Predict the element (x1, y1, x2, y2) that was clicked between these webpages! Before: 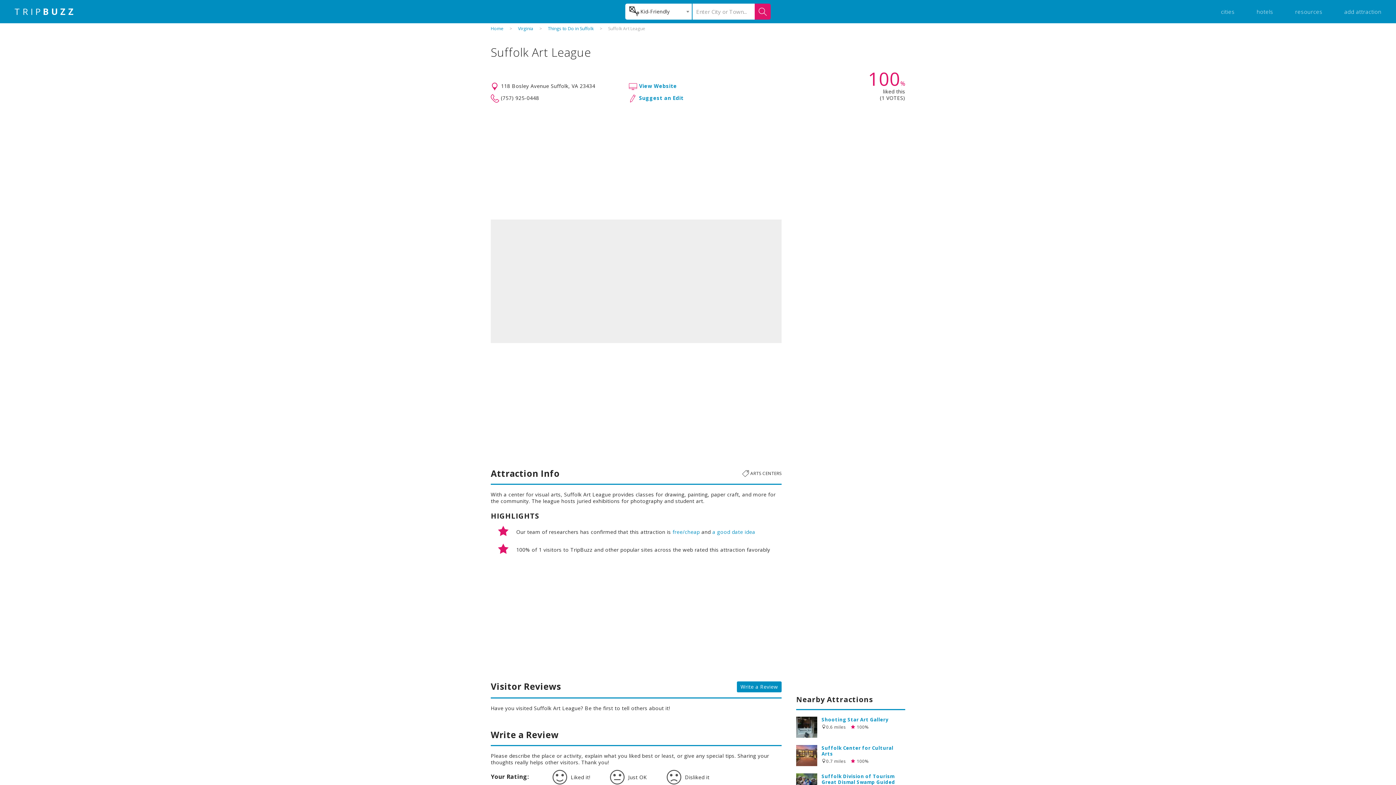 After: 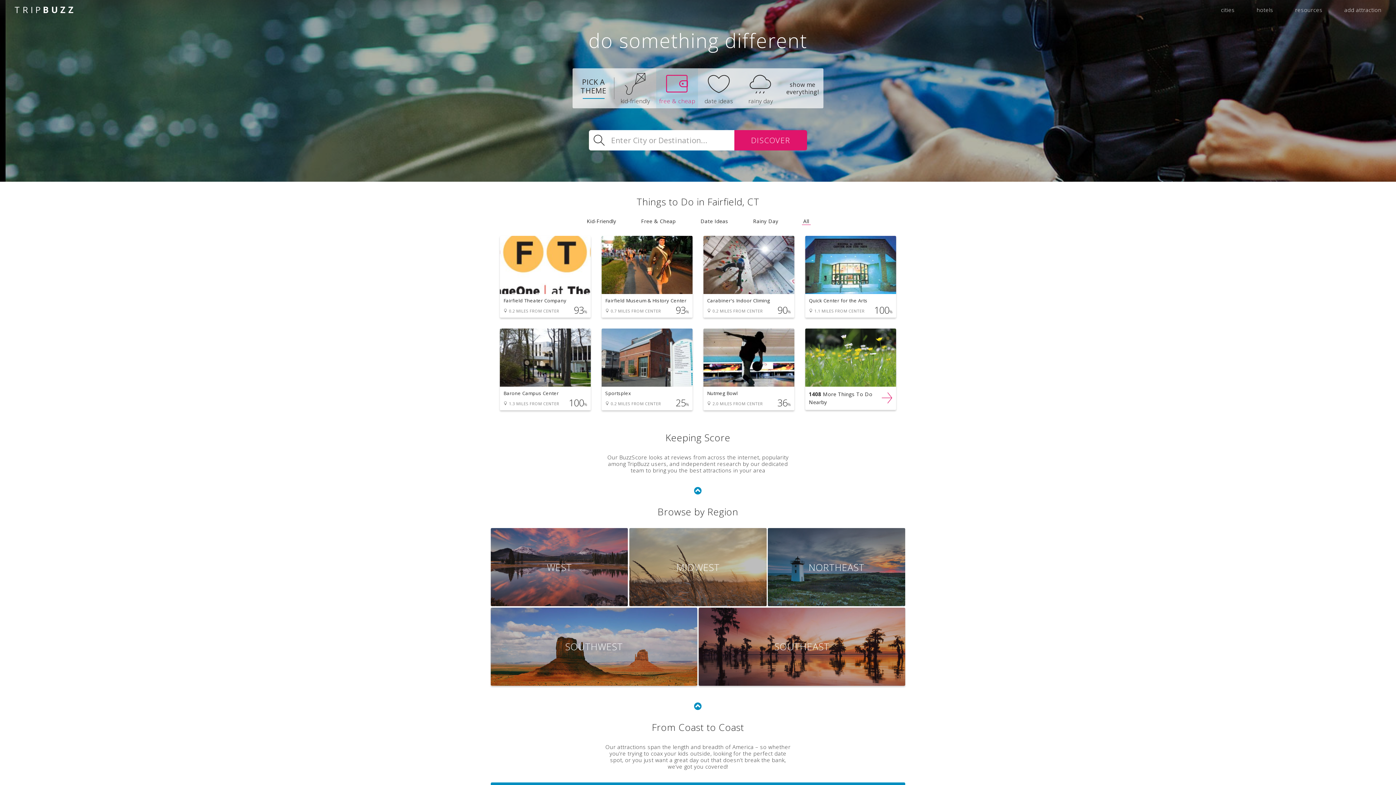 Action: bbox: (490, 25, 503, 31) label: Home